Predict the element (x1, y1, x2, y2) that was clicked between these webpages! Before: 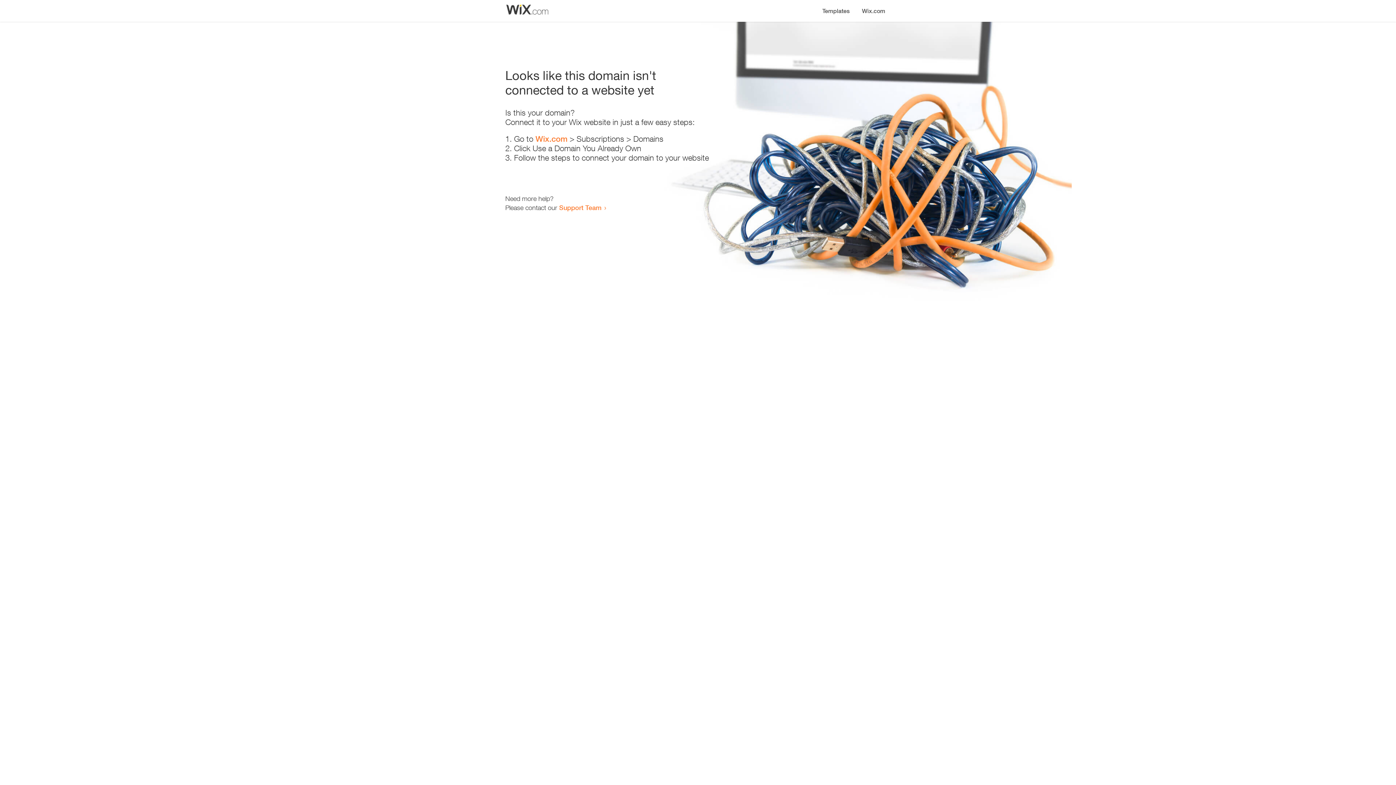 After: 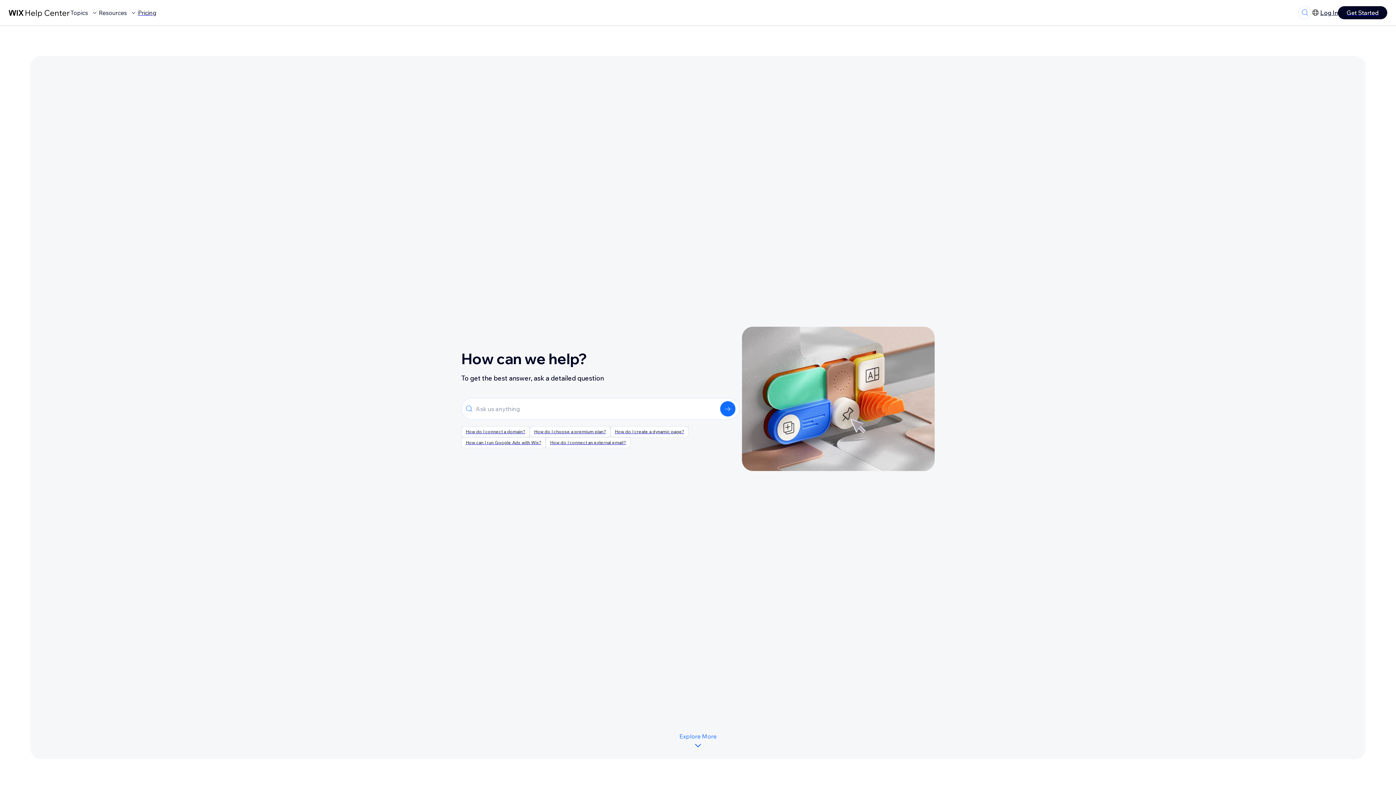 Action: label: Support Team bbox: (559, 203, 601, 211)